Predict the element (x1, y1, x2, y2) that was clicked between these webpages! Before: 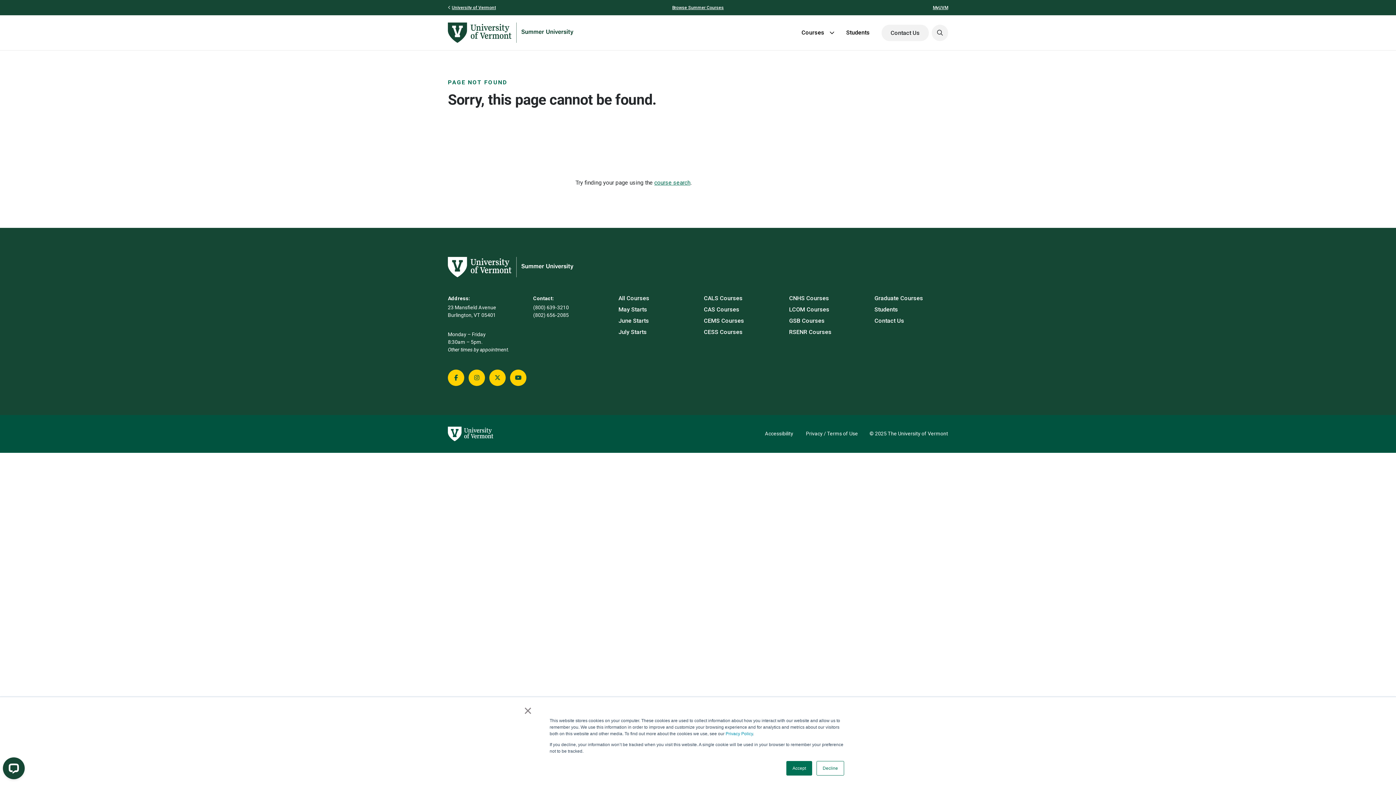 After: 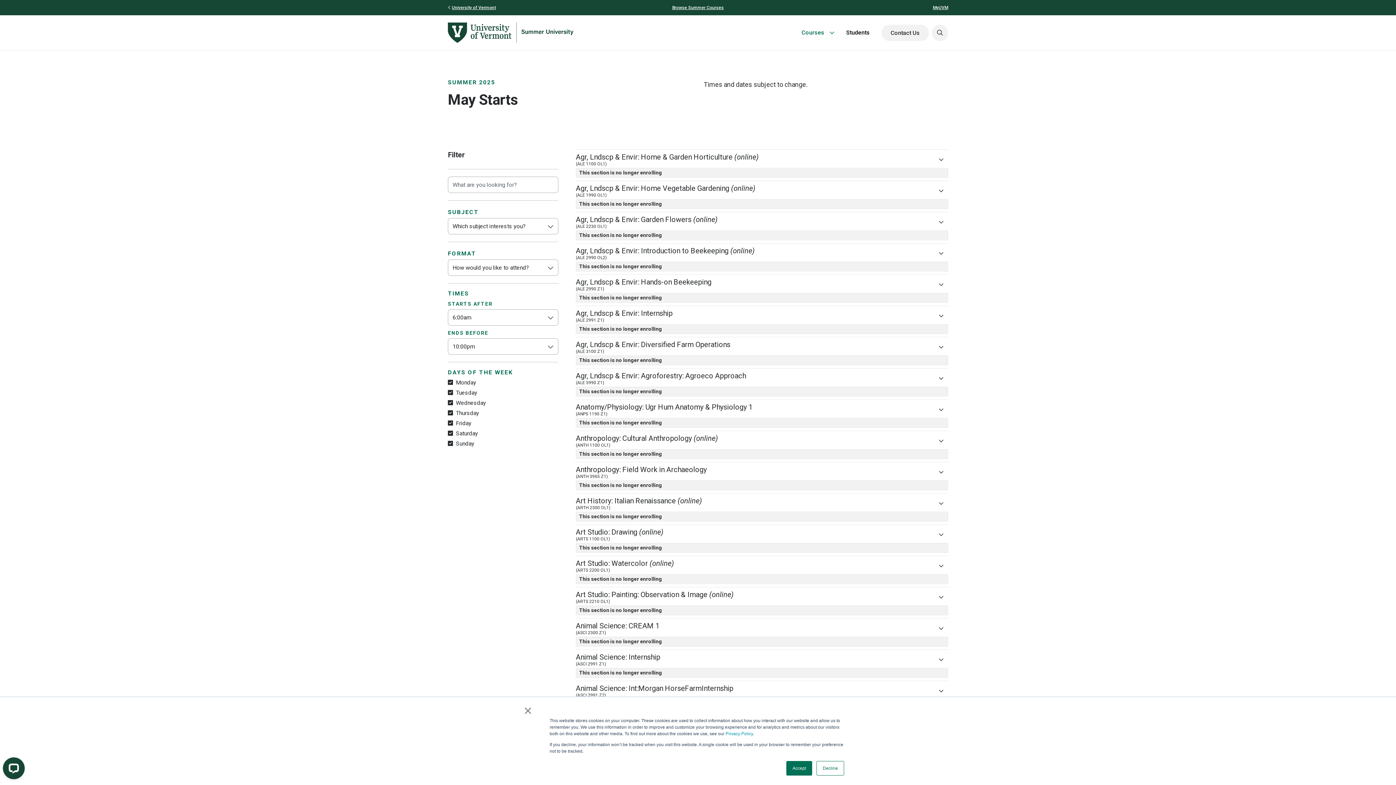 Action: label: May Starts bbox: (618, 306, 647, 313)